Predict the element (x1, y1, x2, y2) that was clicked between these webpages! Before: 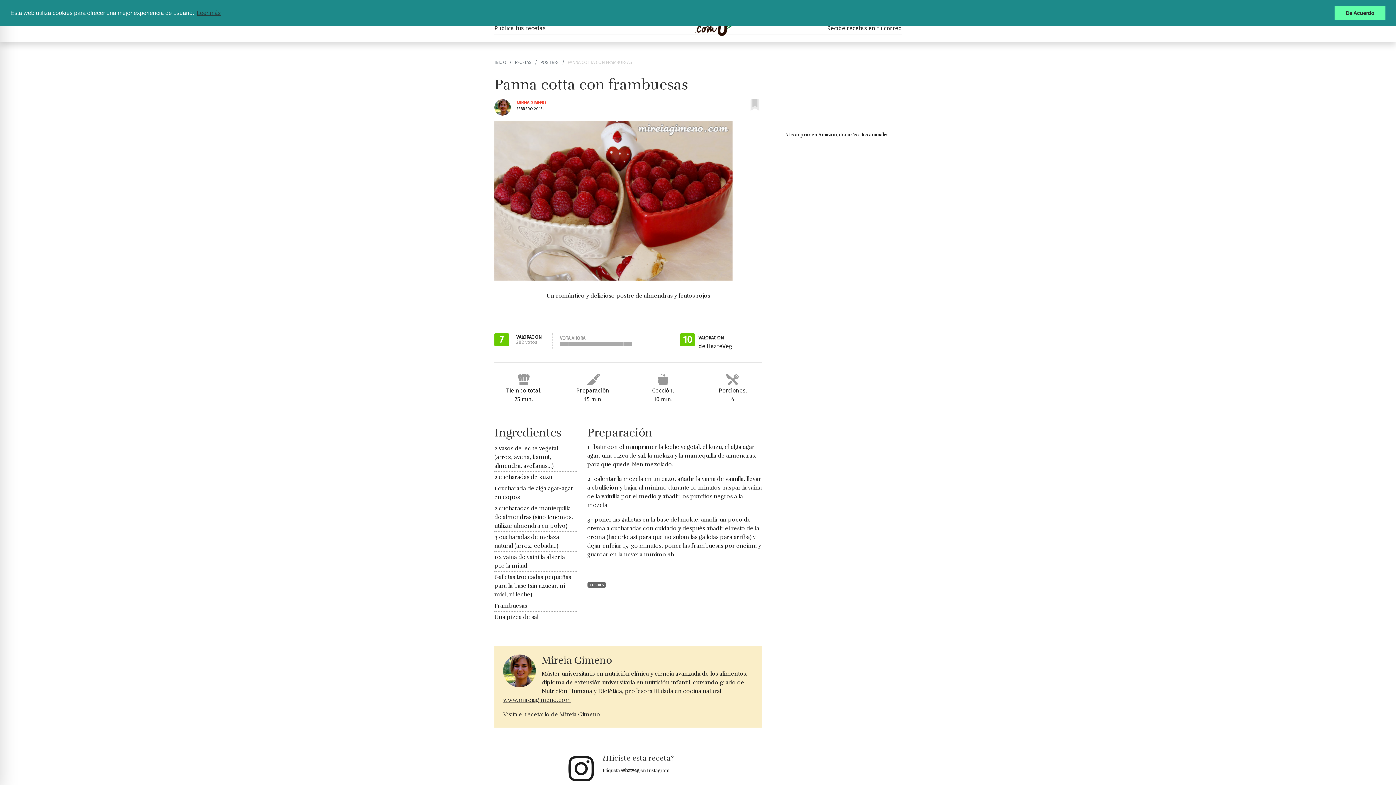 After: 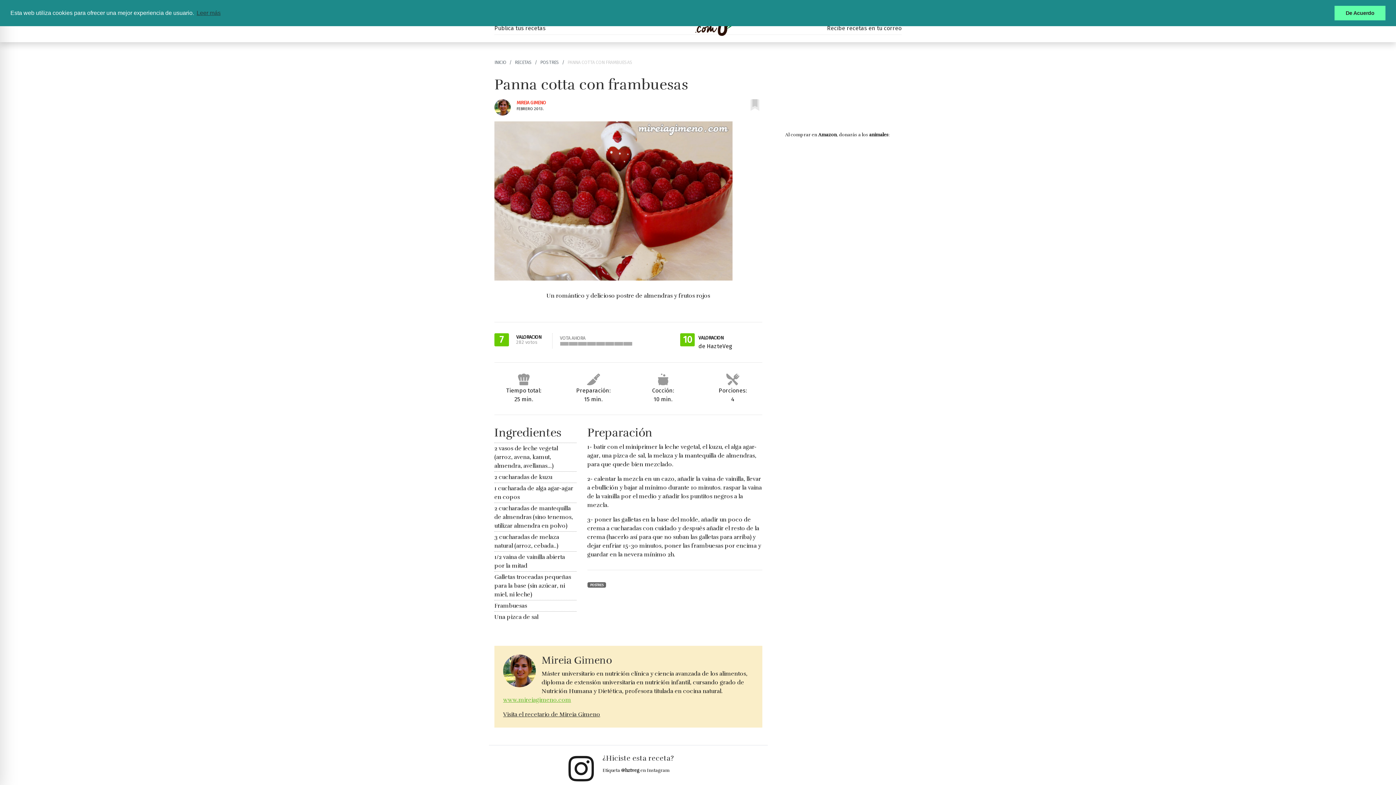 Action: bbox: (503, 696, 571, 704) label: www.mireiagimeno.com